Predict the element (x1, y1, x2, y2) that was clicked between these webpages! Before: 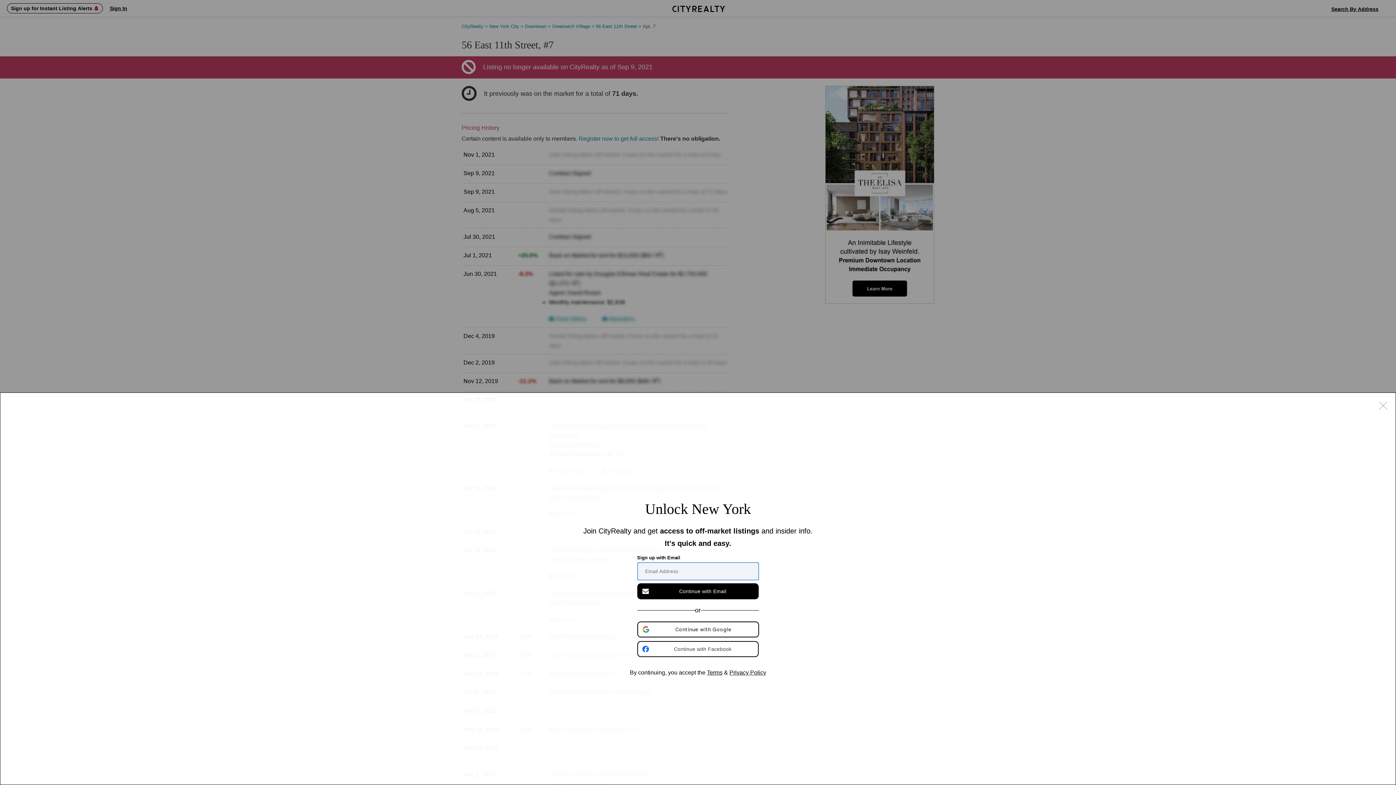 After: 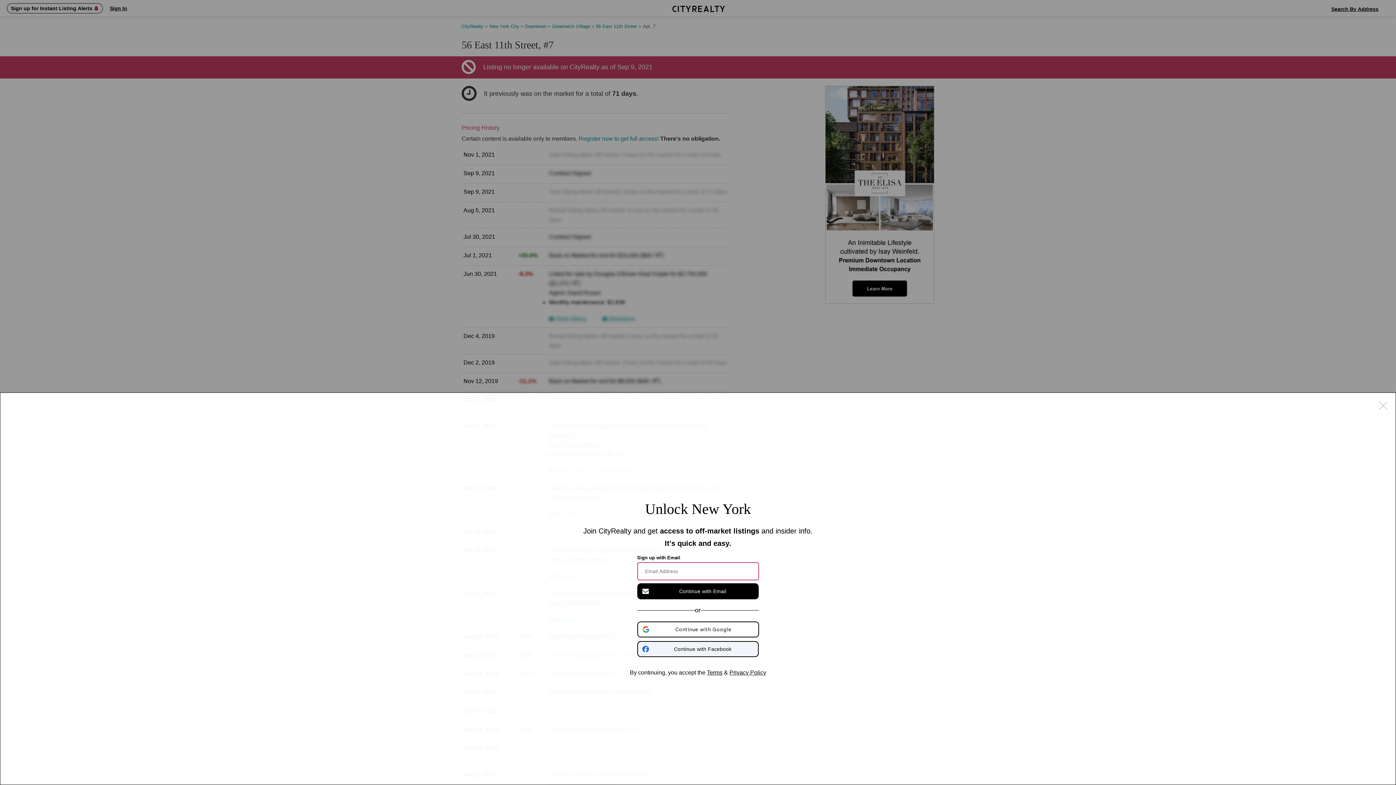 Action: bbox: (637, 641, 758, 657) label: Continue with Facebook